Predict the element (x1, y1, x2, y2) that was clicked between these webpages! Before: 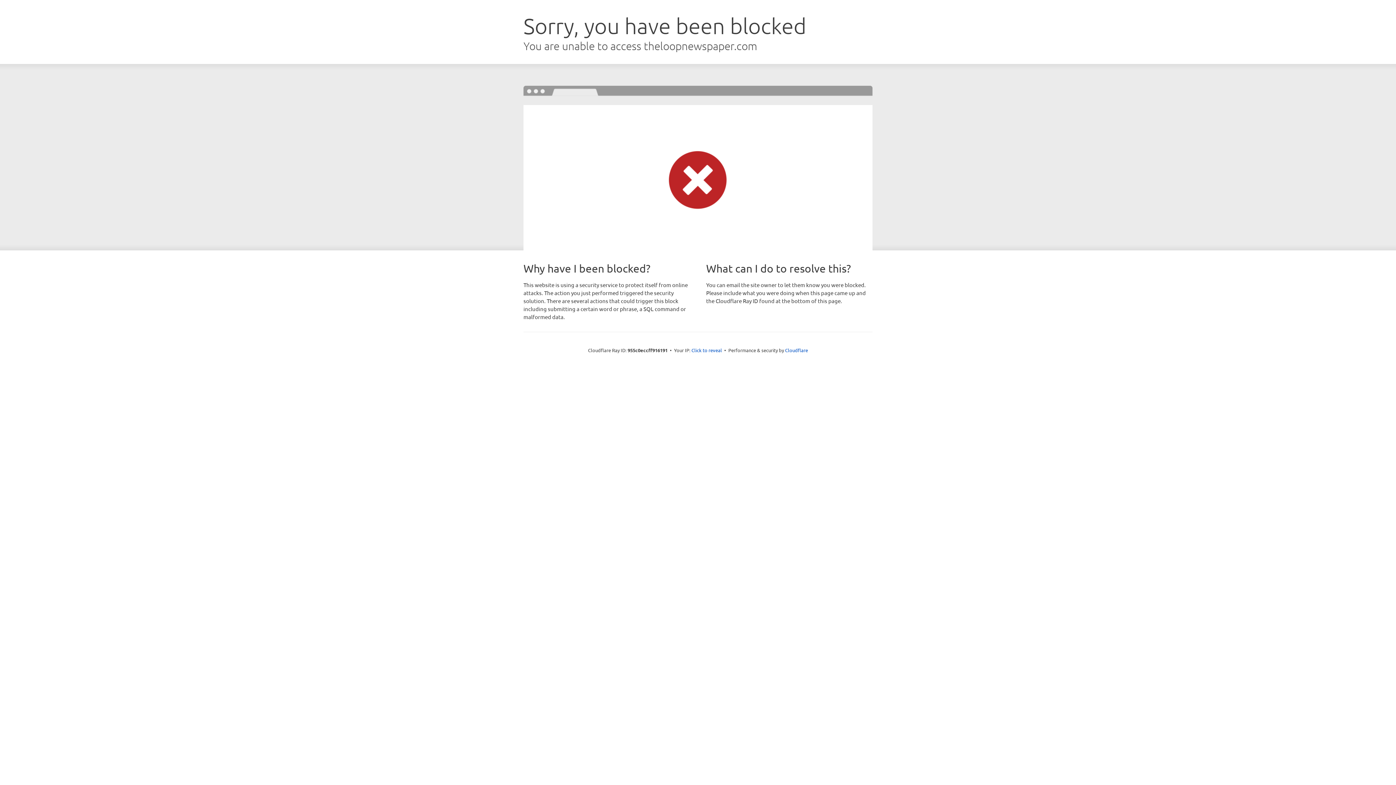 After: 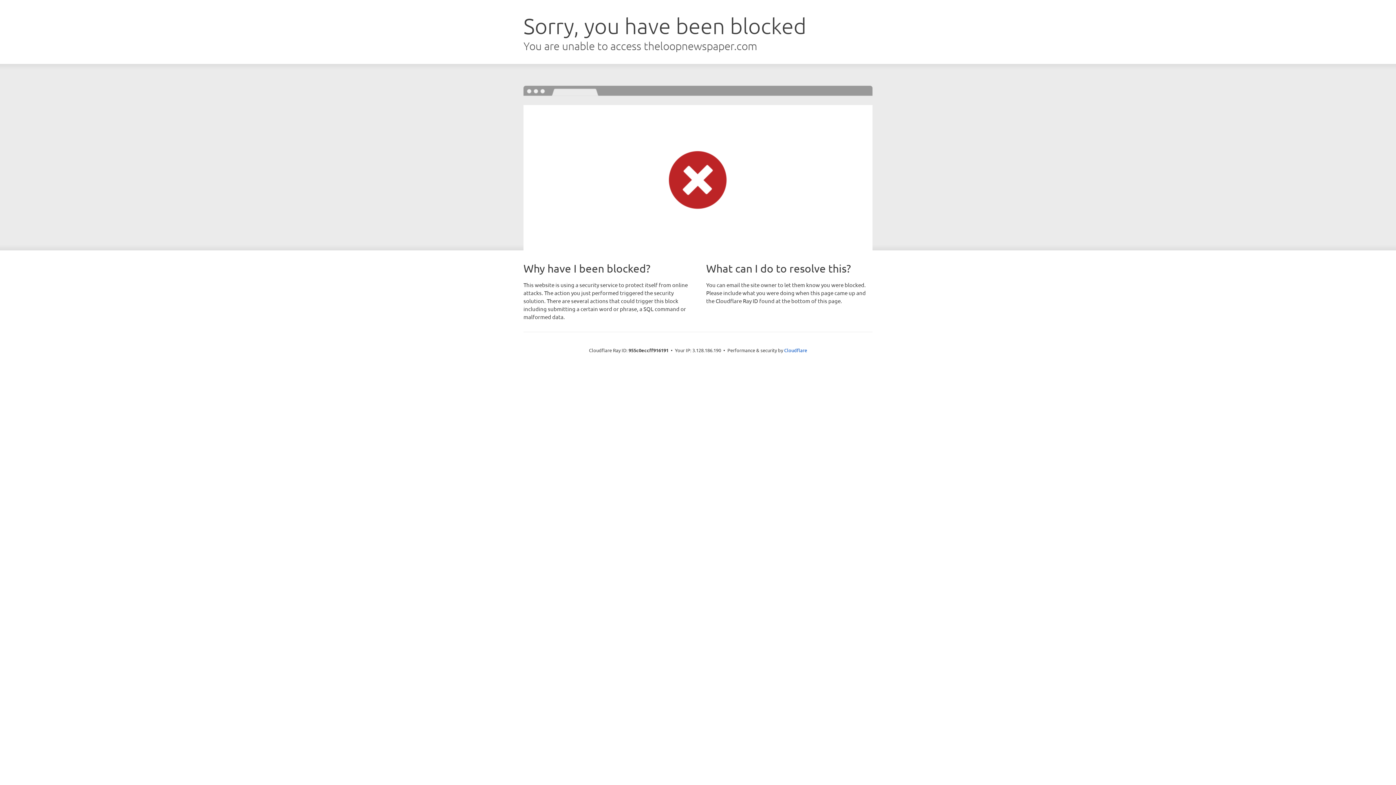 Action: bbox: (691, 346, 722, 353) label: Click to reveal